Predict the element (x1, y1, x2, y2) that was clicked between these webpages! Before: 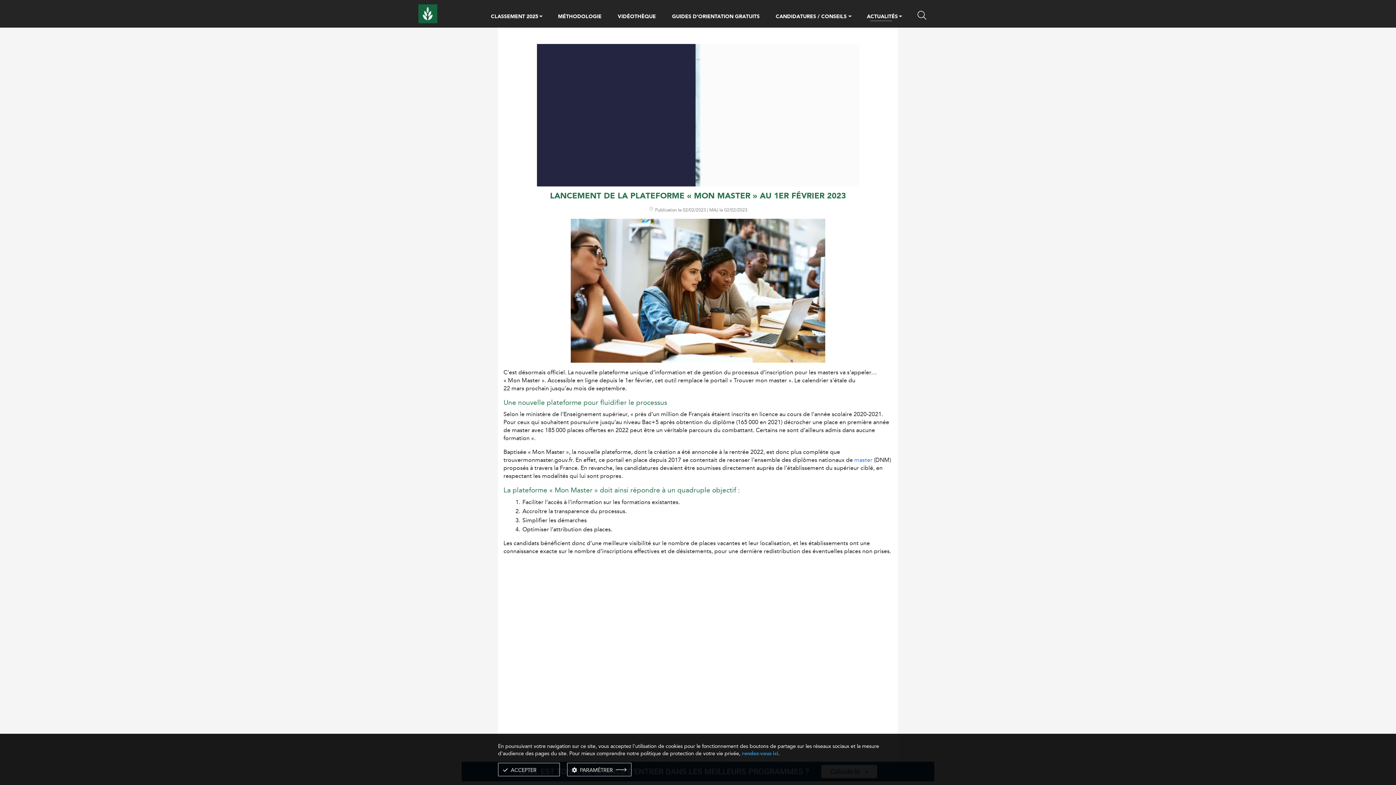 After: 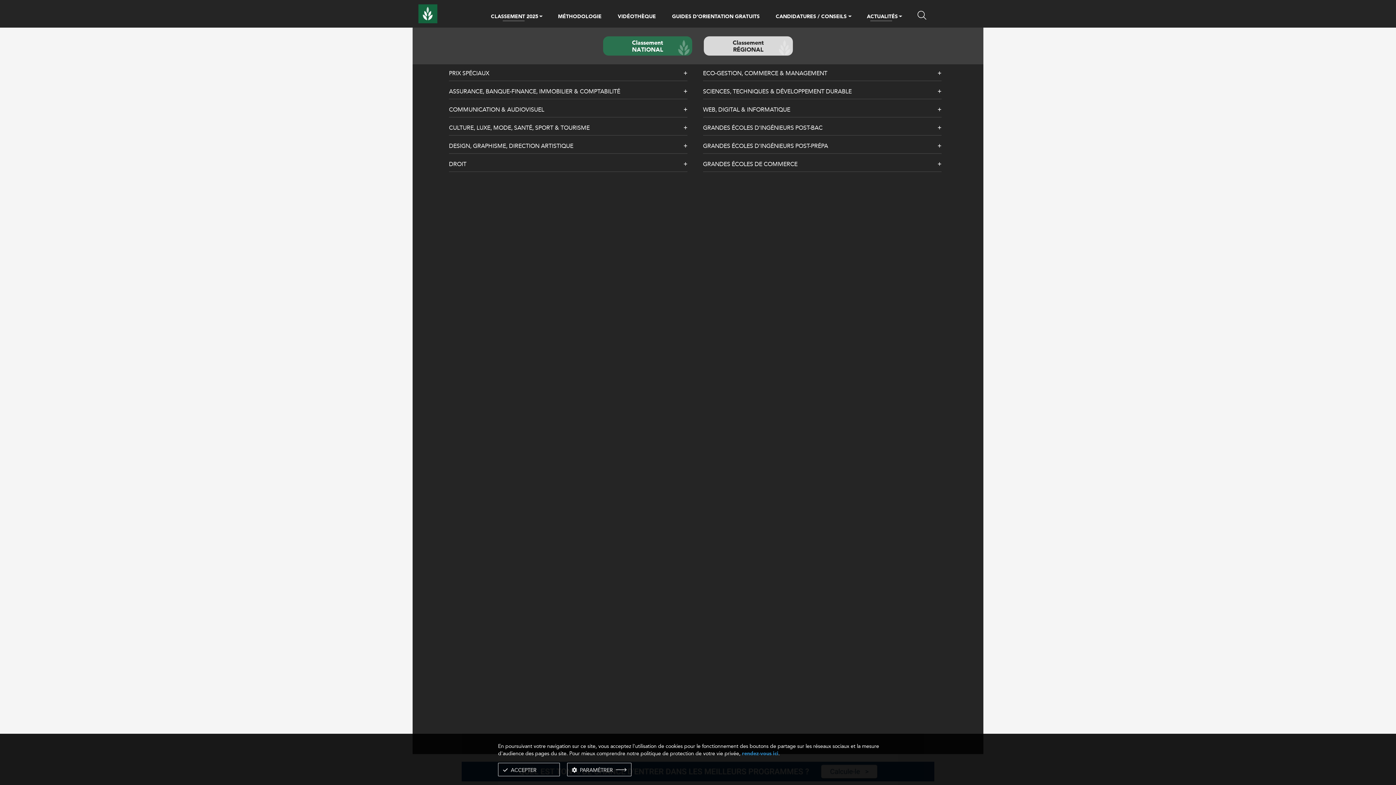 Action: label: dropdown bbox: (539, 13, 542, 20)